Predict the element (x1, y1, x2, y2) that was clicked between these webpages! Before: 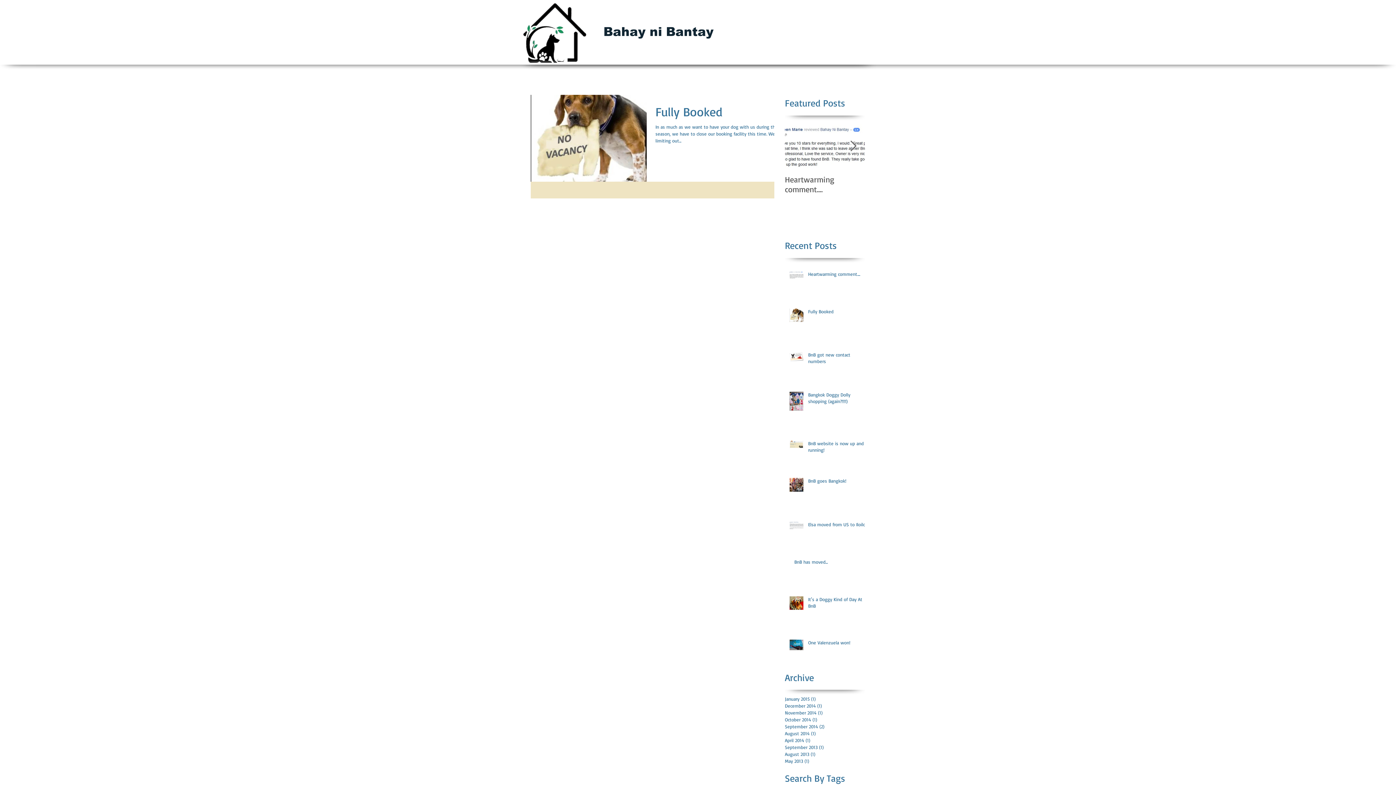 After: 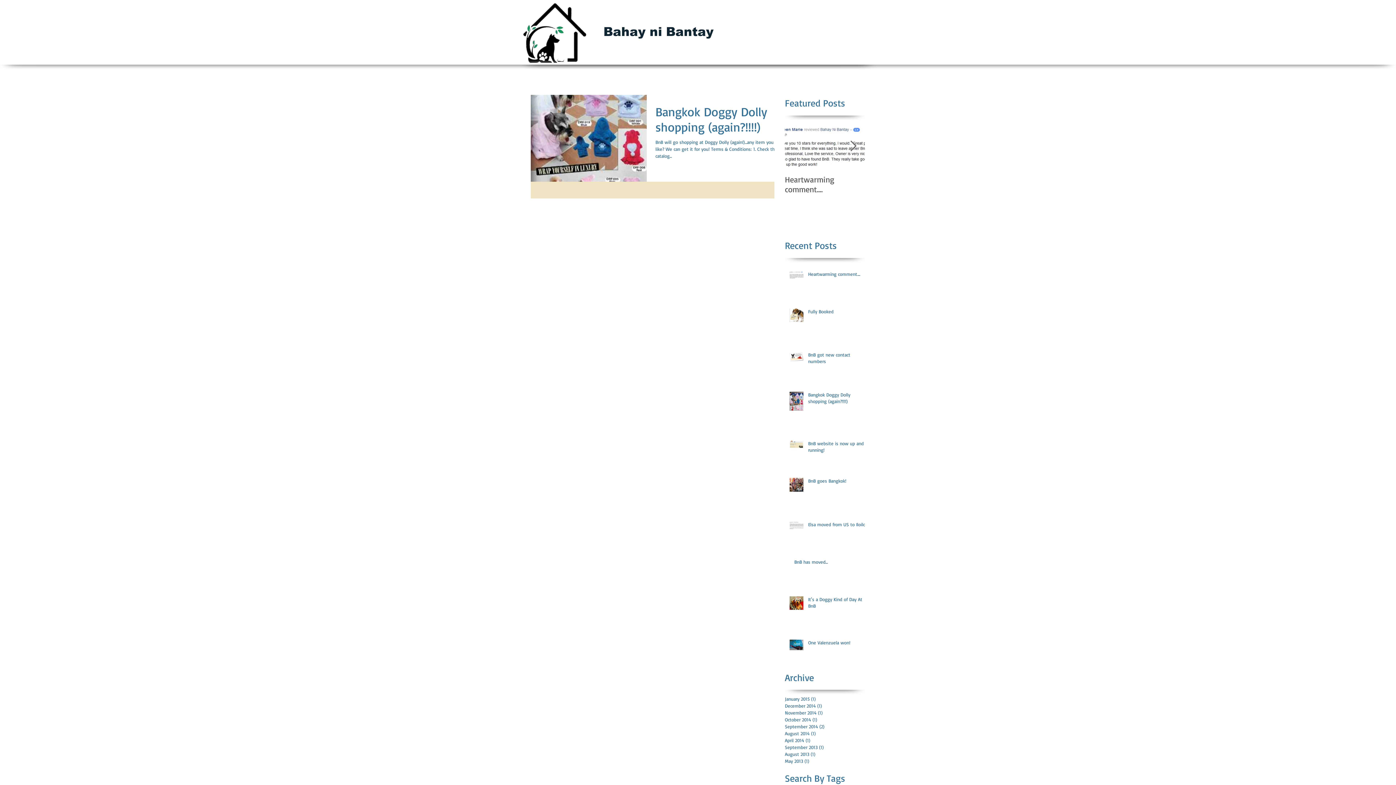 Action: label: October 2014 (1)
1 post bbox: (785, 716, 861, 723)